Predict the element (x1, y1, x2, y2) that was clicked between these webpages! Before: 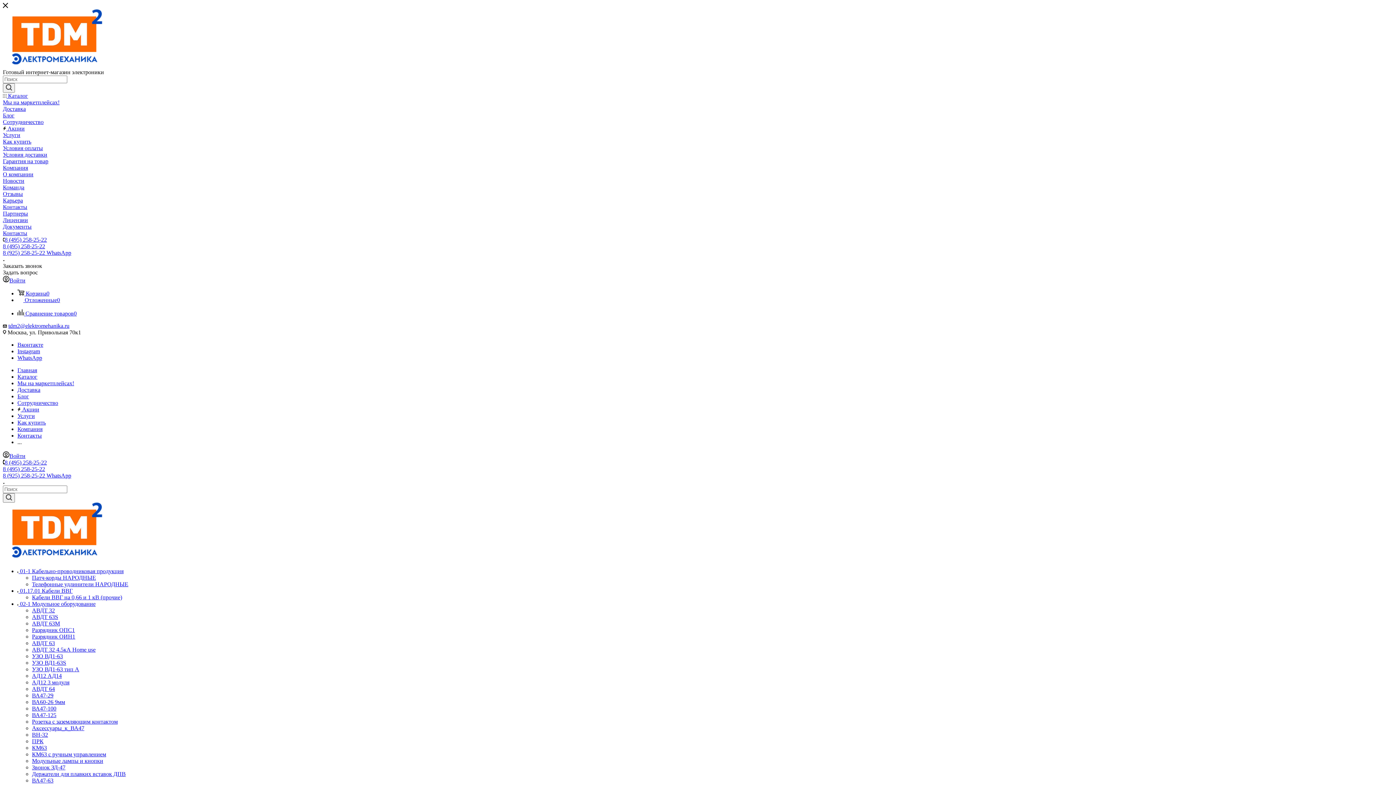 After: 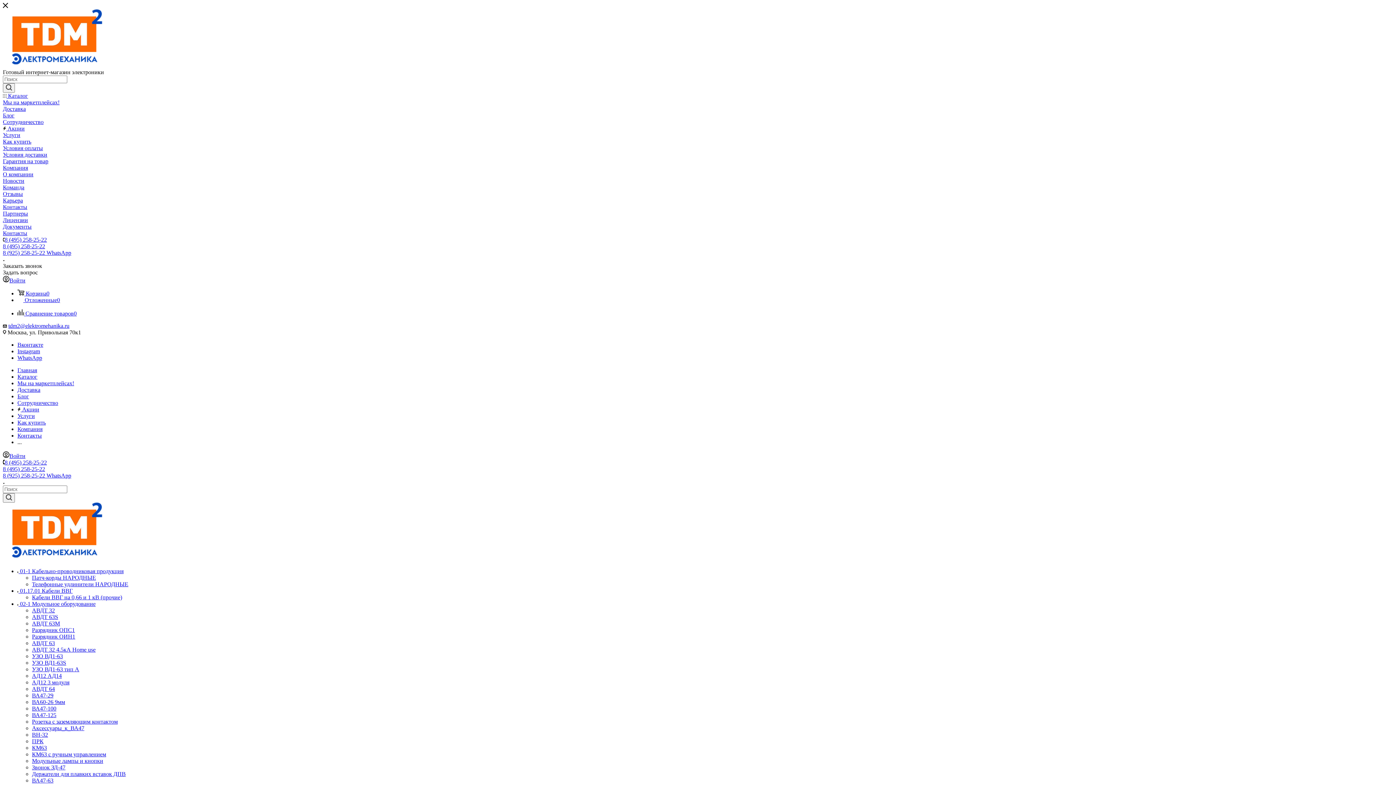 Action: label: ВА47-29 bbox: (32, 692, 53, 698)